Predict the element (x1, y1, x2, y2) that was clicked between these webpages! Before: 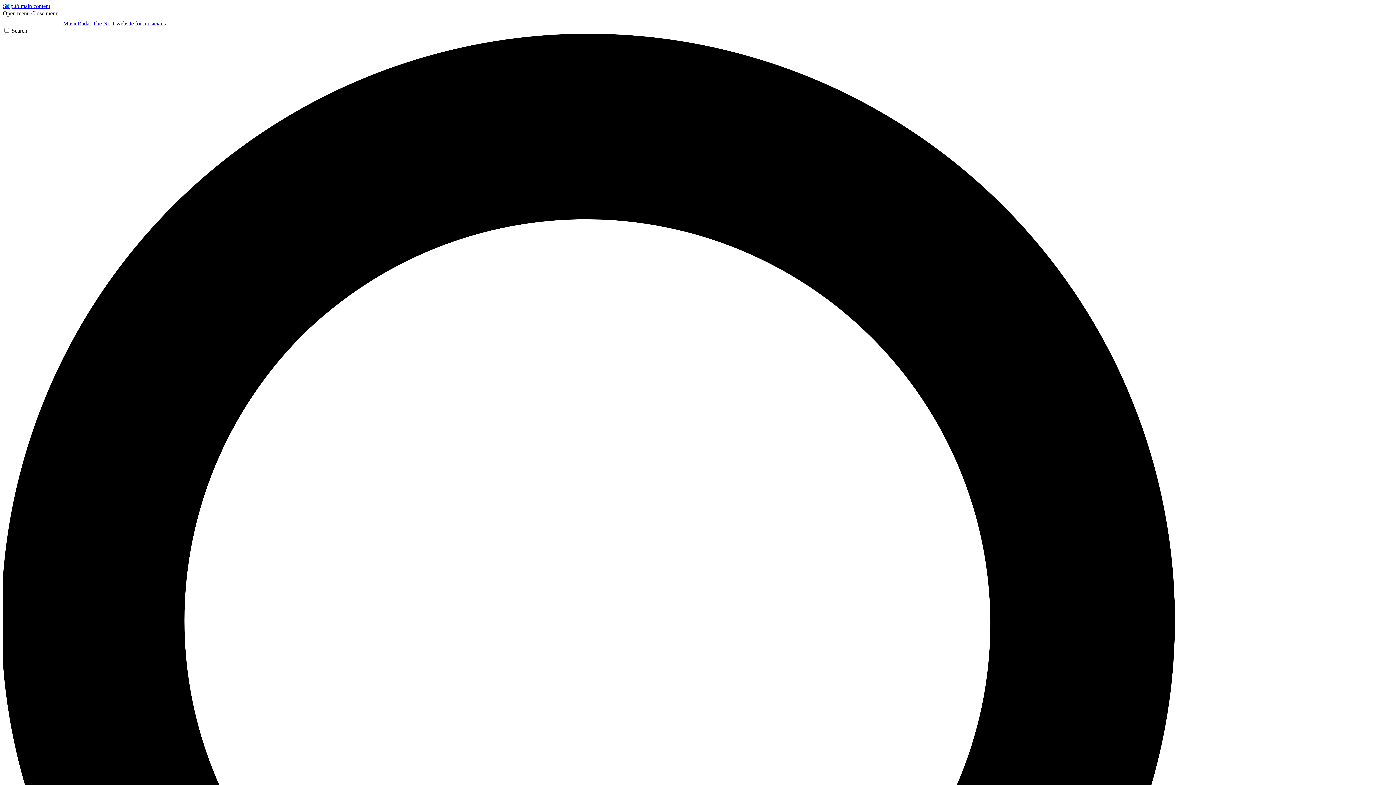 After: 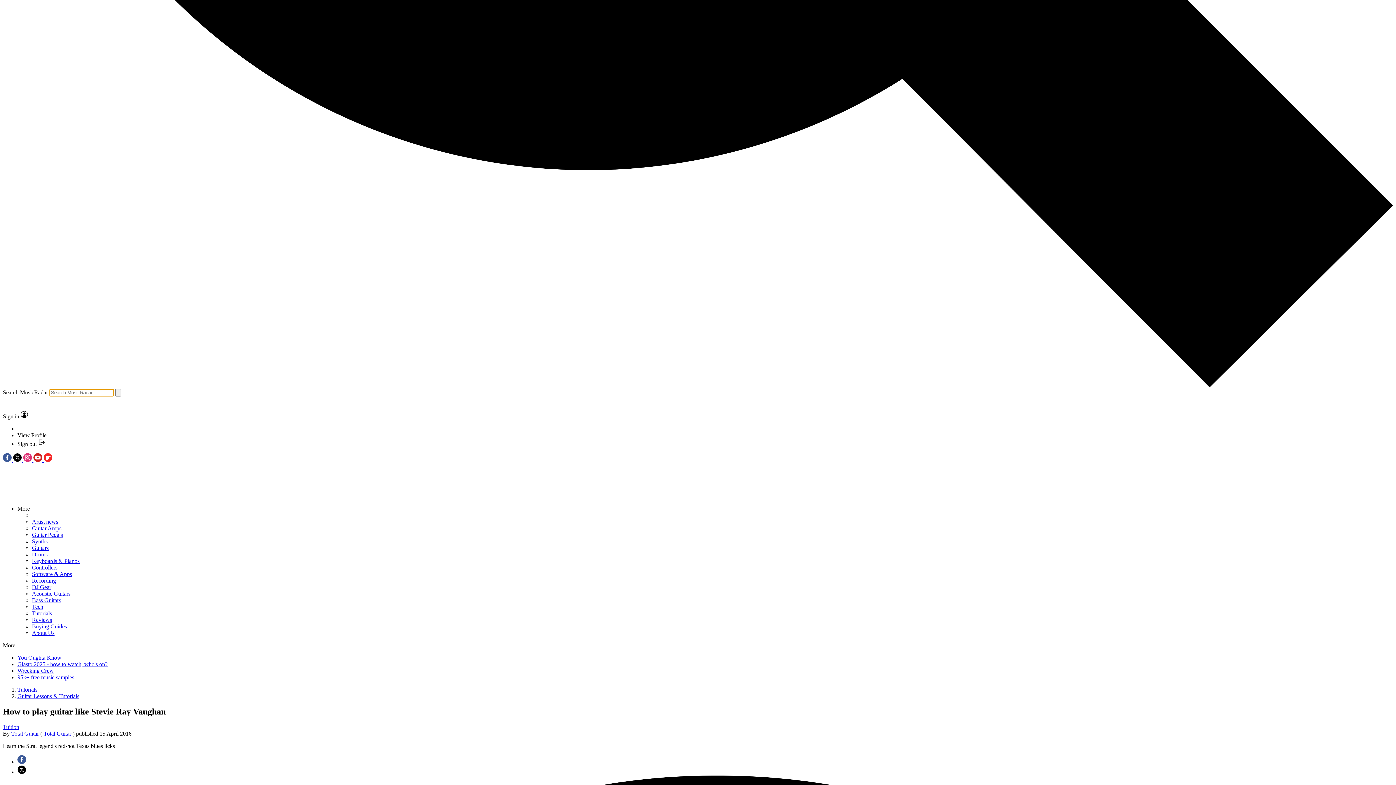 Action: label: Search bbox: (2, 27, 1393, 1425)